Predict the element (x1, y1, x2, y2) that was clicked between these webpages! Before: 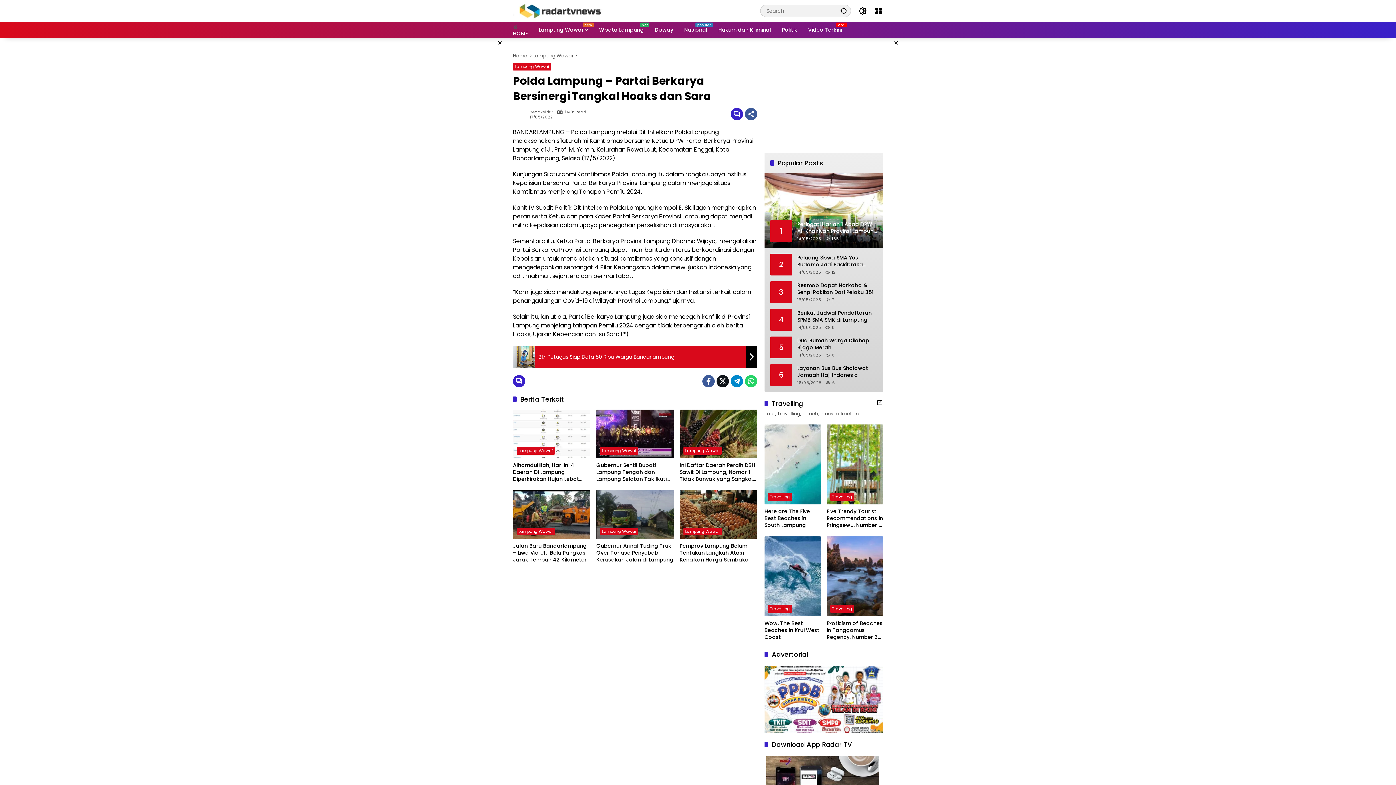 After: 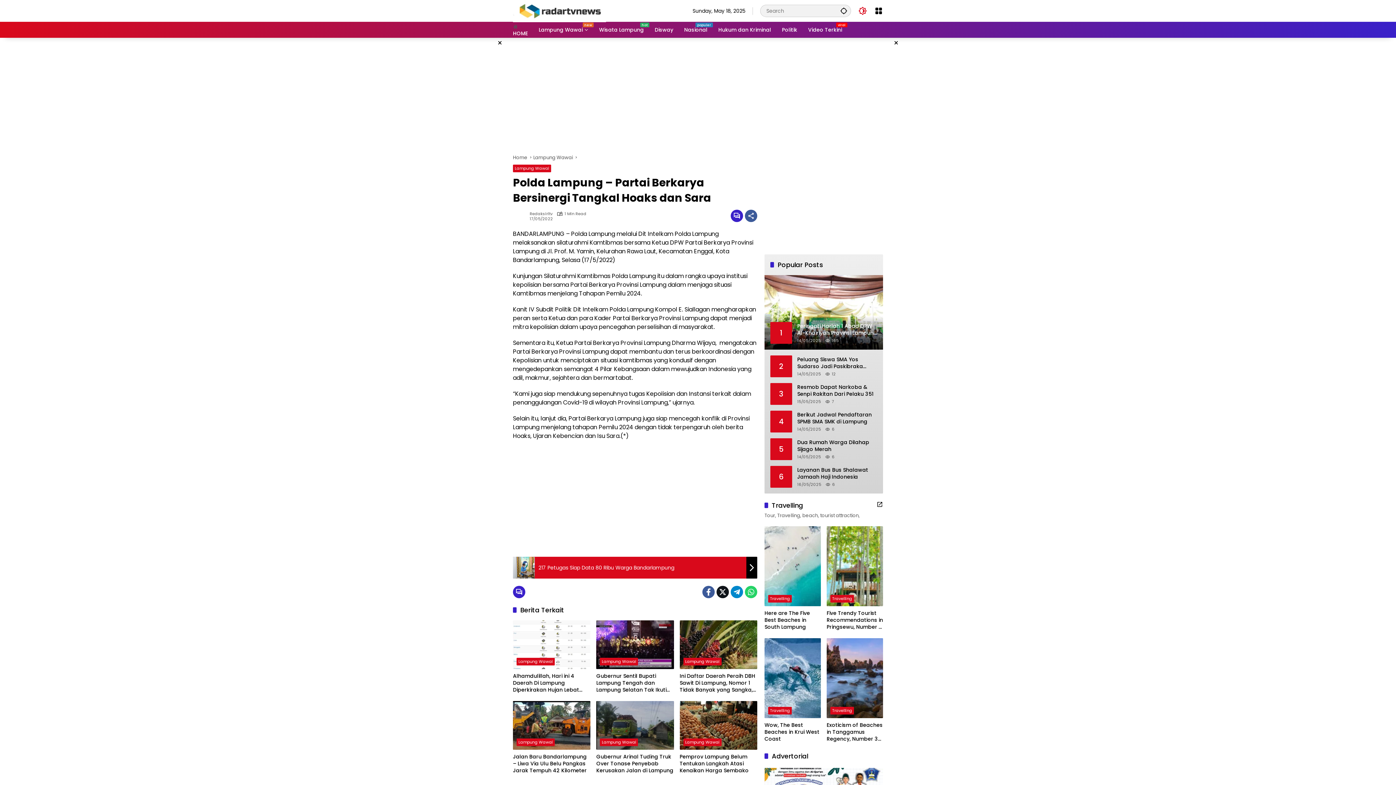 Action: bbox: (858, 6, 867, 15) label: Dark Mode